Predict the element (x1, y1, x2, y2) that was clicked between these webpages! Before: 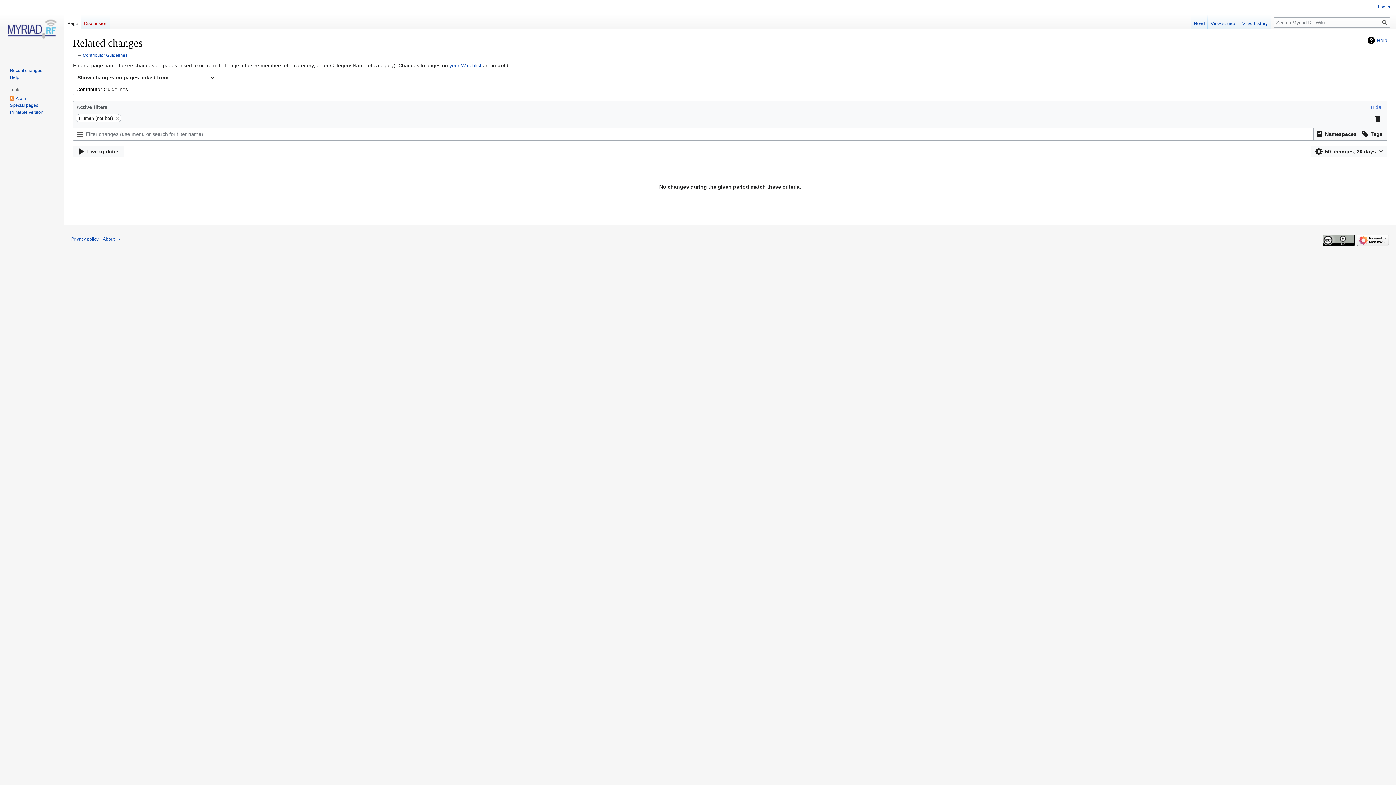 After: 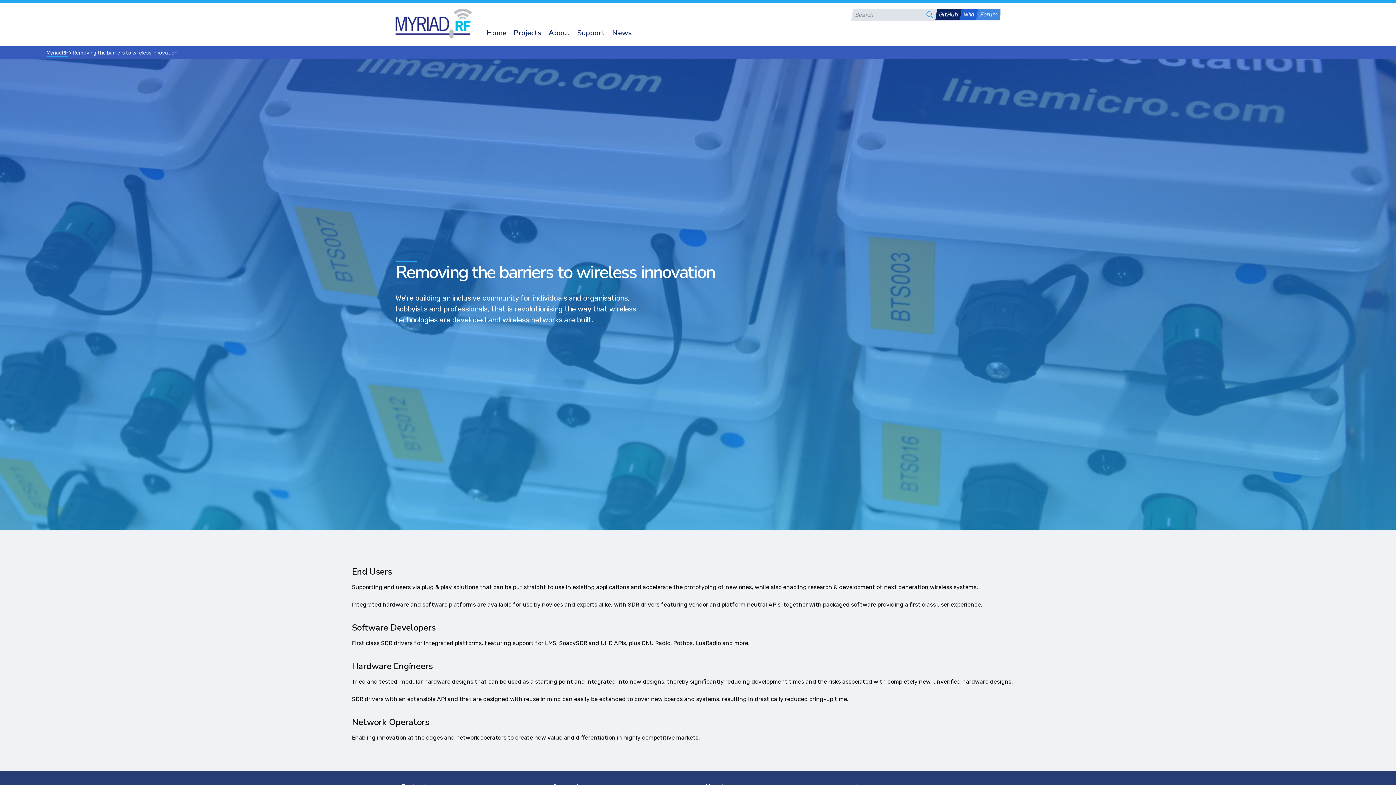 Action: bbox: (102, 236, 114, 241) label: About